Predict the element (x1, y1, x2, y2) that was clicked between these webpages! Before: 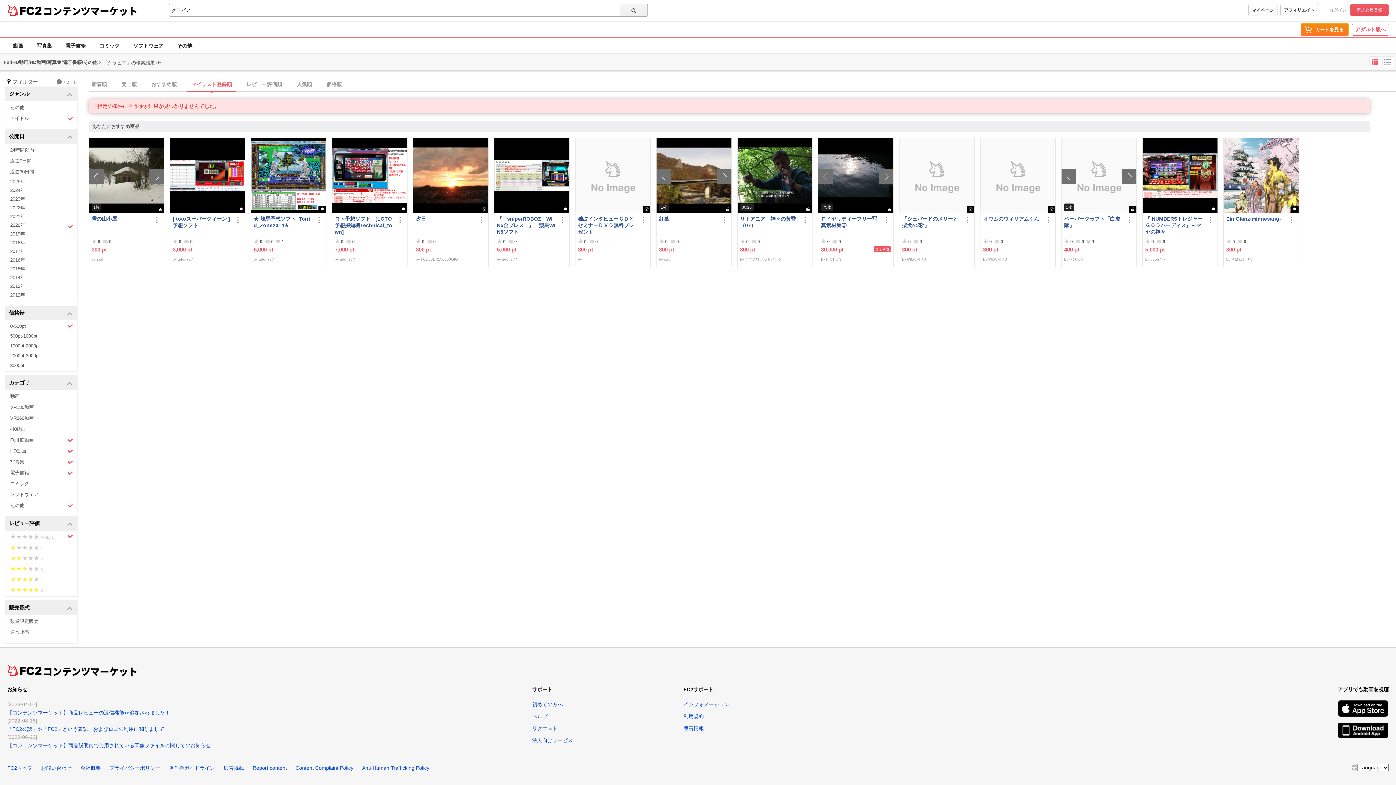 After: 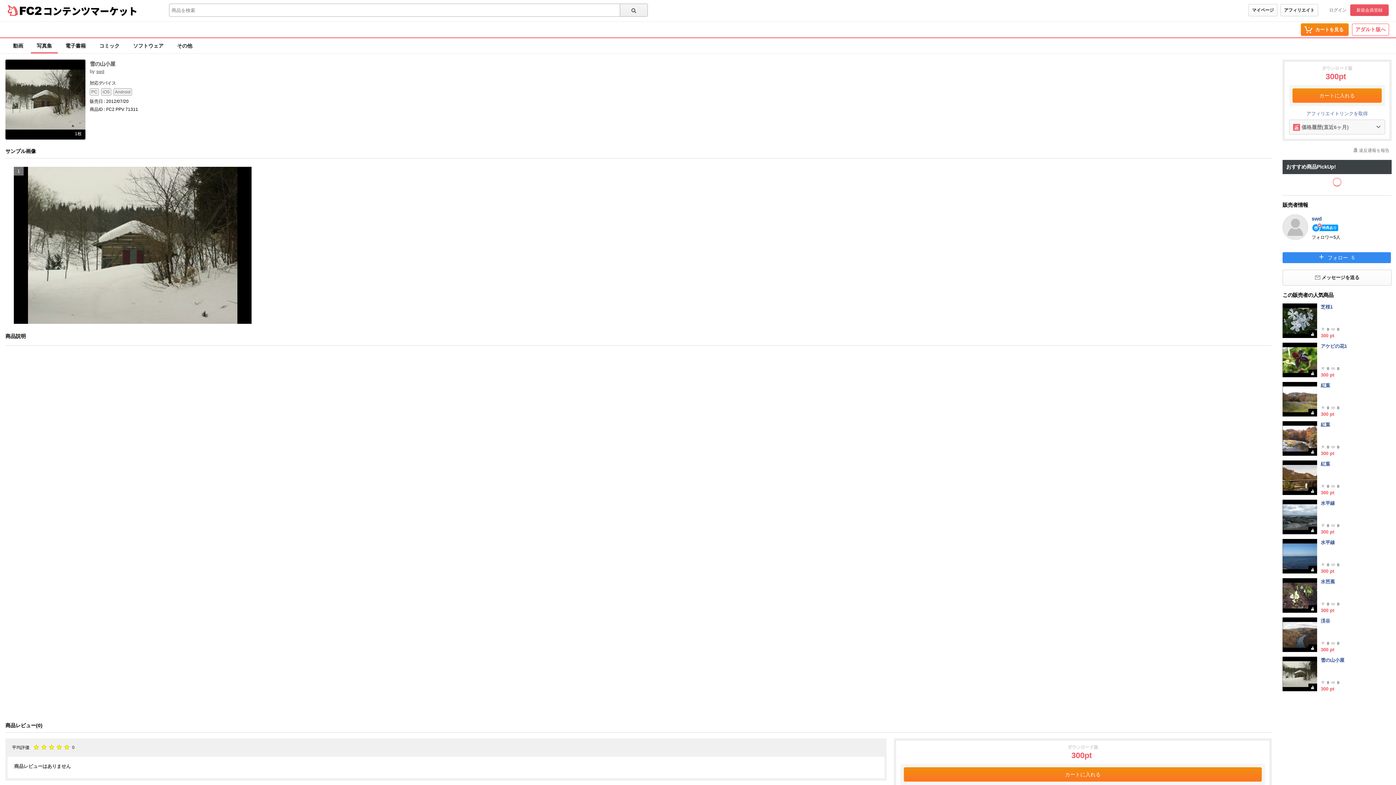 Action: label: 雪の山小屋 bbox: (91, 215, 150, 235)